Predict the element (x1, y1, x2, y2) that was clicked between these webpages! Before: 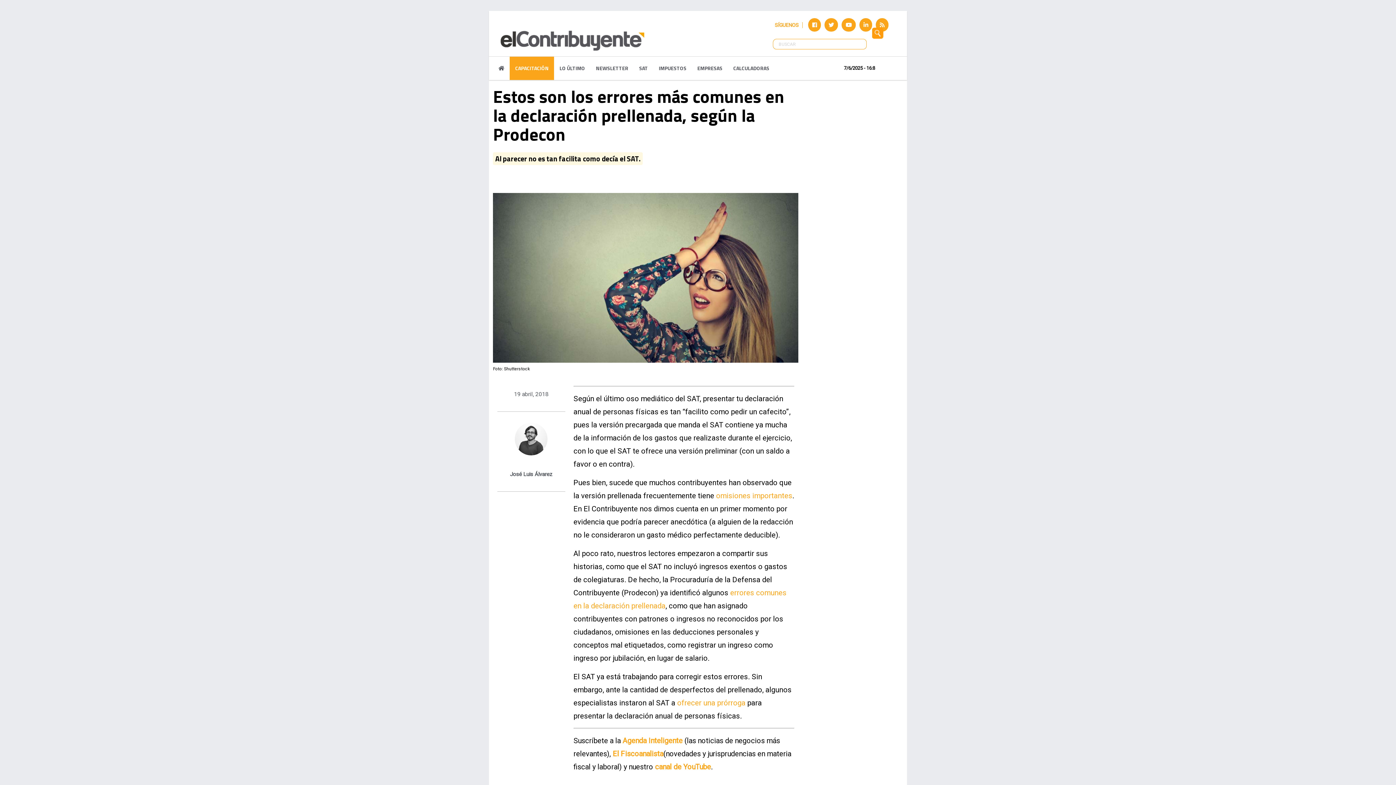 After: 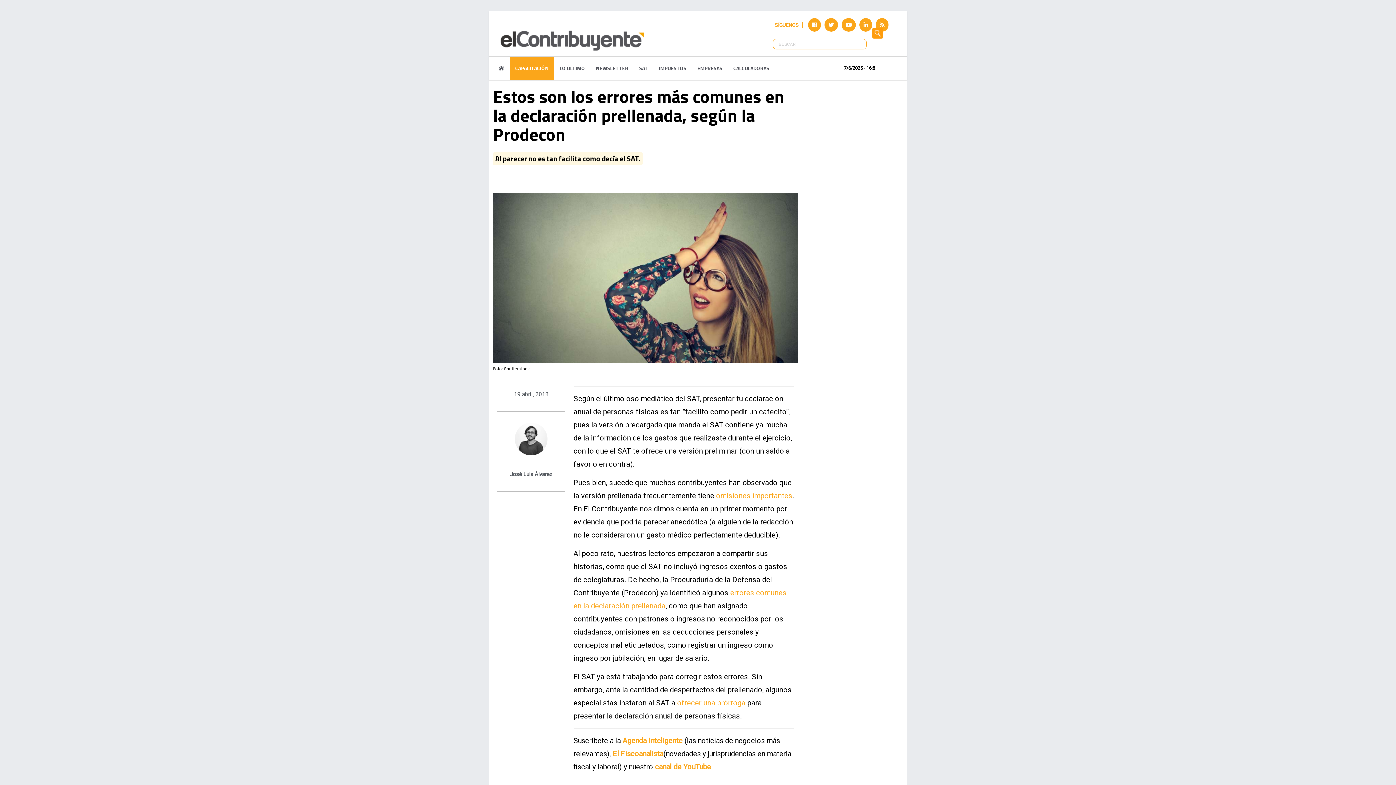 Action: bbox: (677, 698, 745, 707) label: ofrecer una prórroga